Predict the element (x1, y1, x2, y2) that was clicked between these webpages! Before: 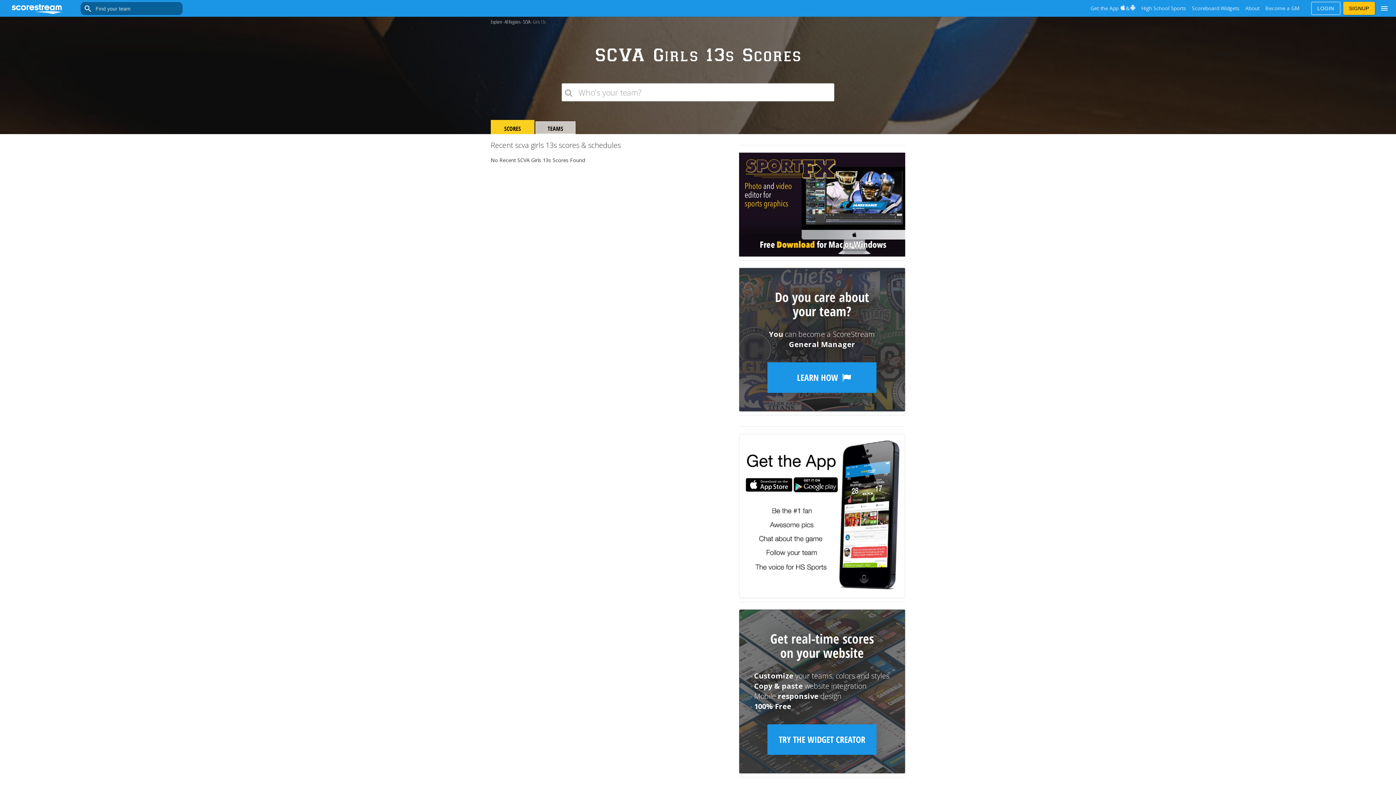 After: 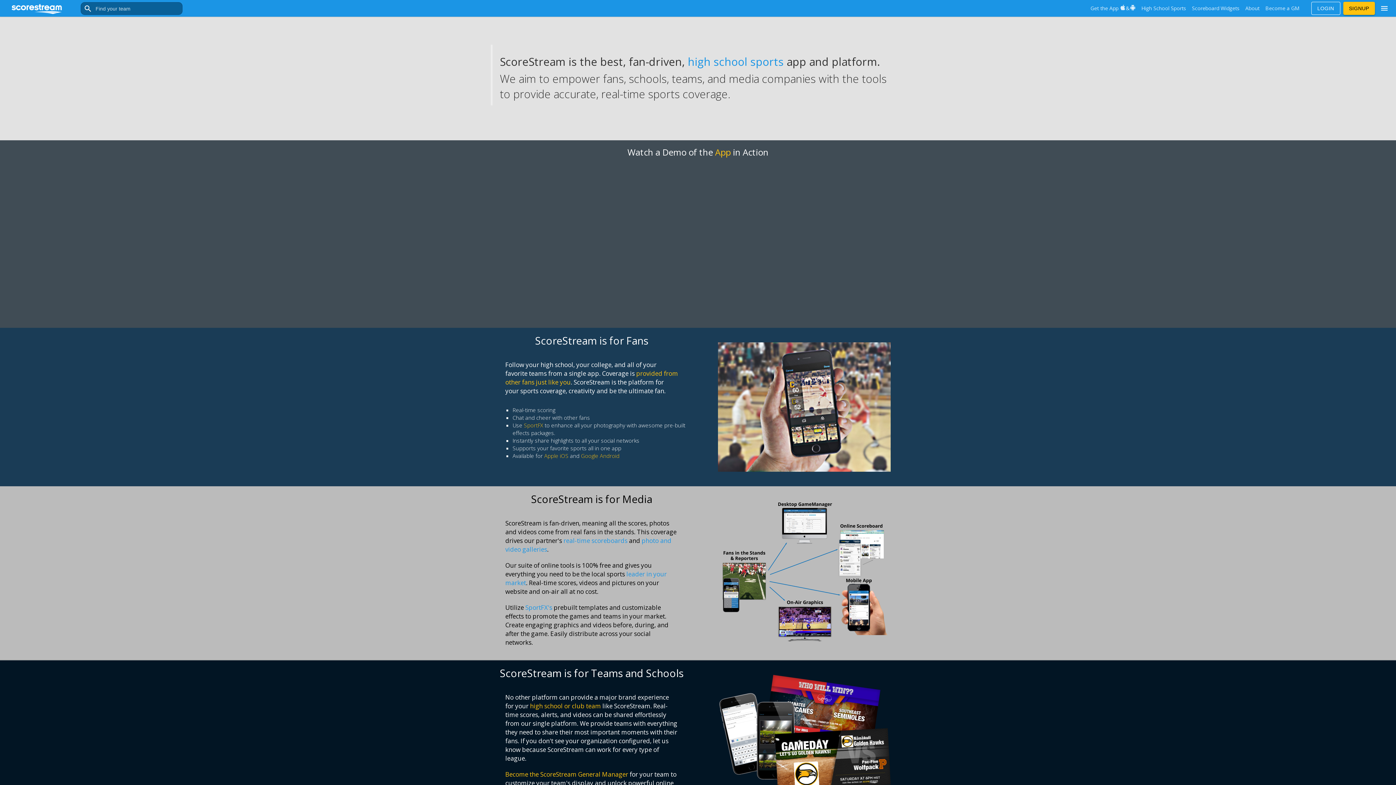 Action: label: About bbox: (1243, 4, 1261, 12)